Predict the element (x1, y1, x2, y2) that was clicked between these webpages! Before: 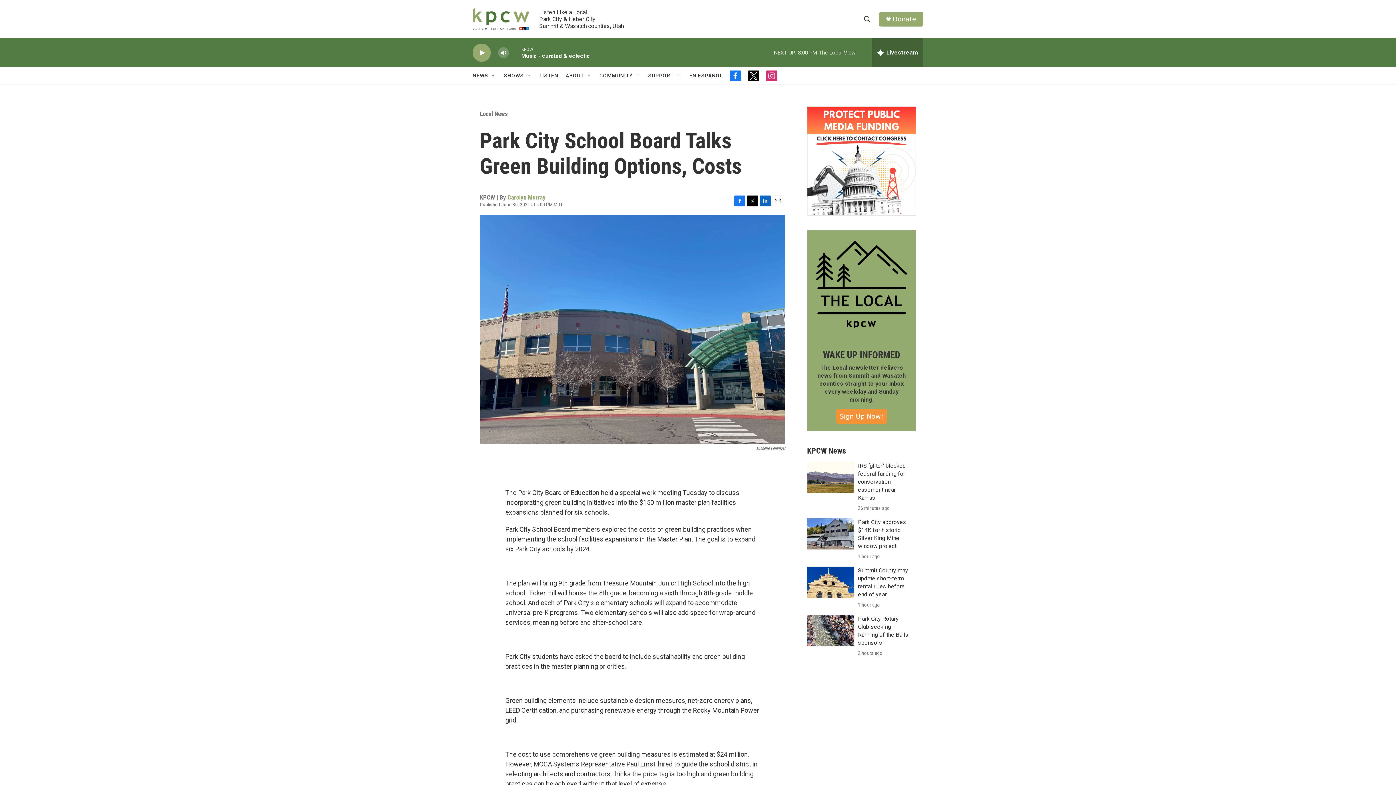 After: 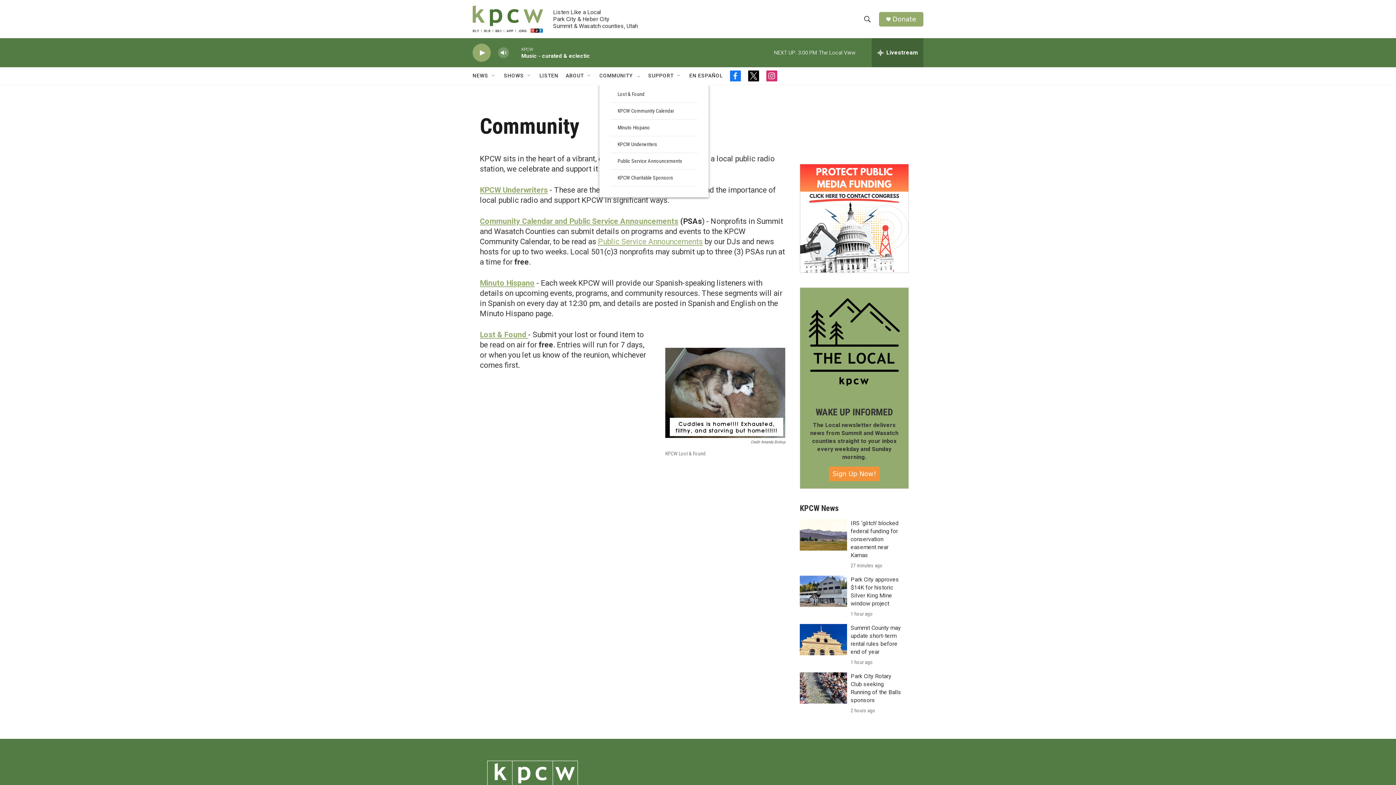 Action: label: COMMUNITY bbox: (599, 67, 632, 84)